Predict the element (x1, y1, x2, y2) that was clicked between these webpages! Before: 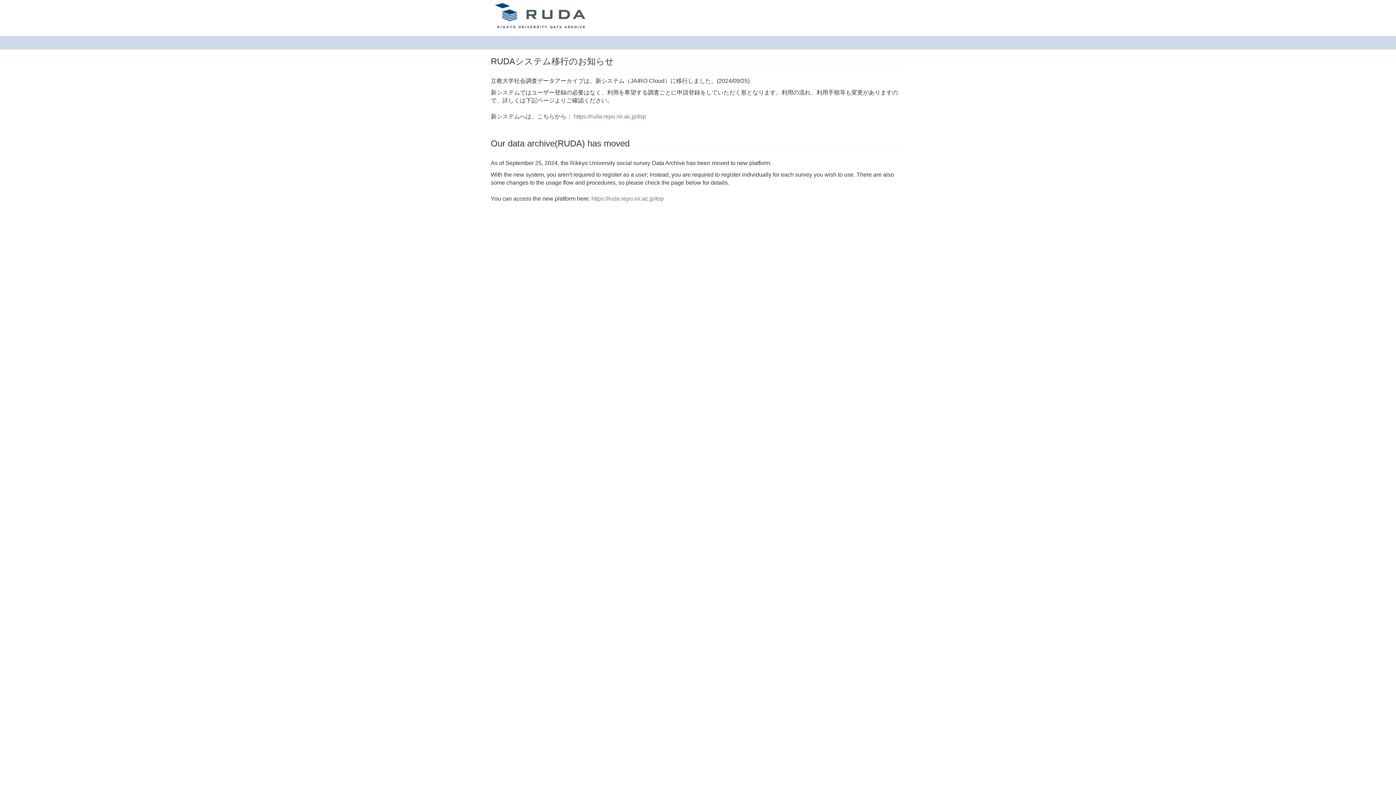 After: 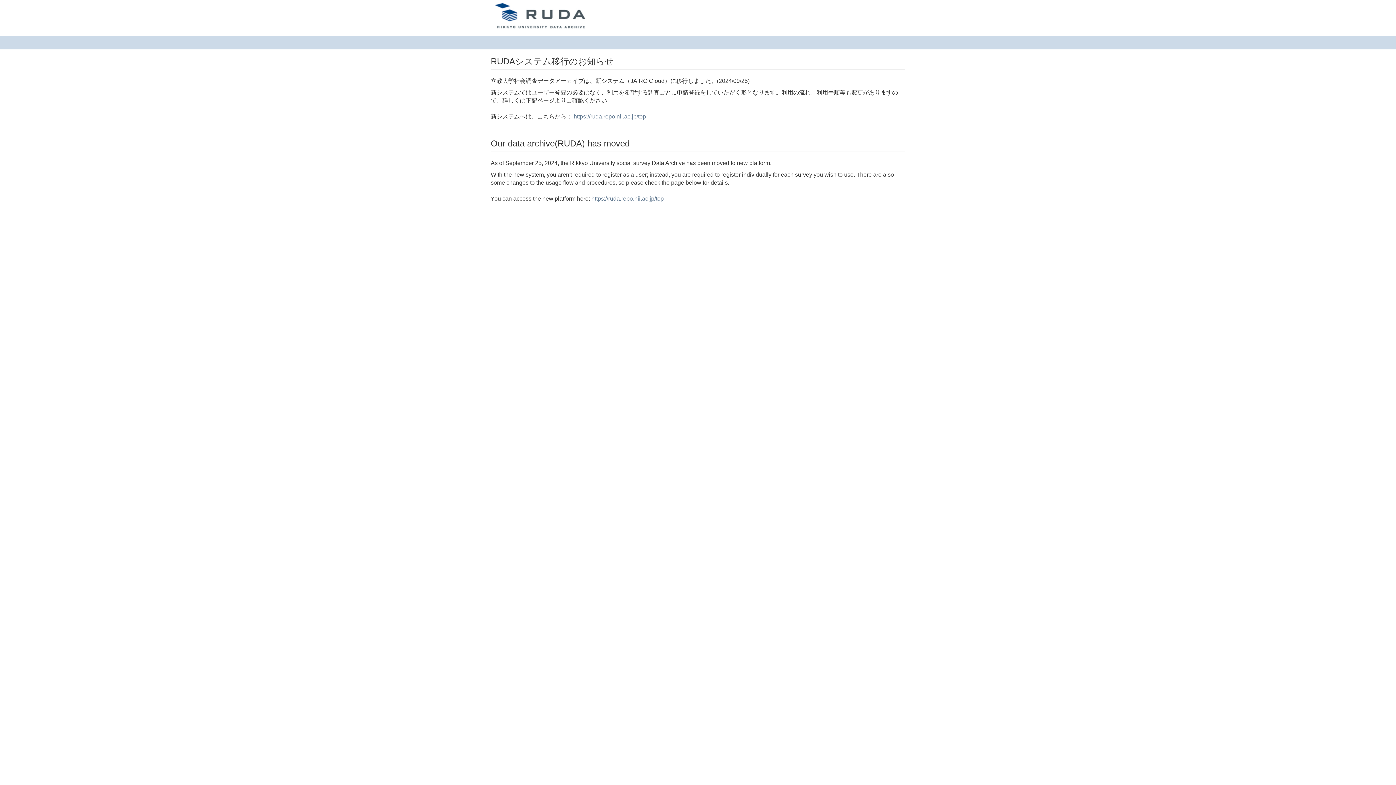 Action: bbox: (485, 0, 598, 18)